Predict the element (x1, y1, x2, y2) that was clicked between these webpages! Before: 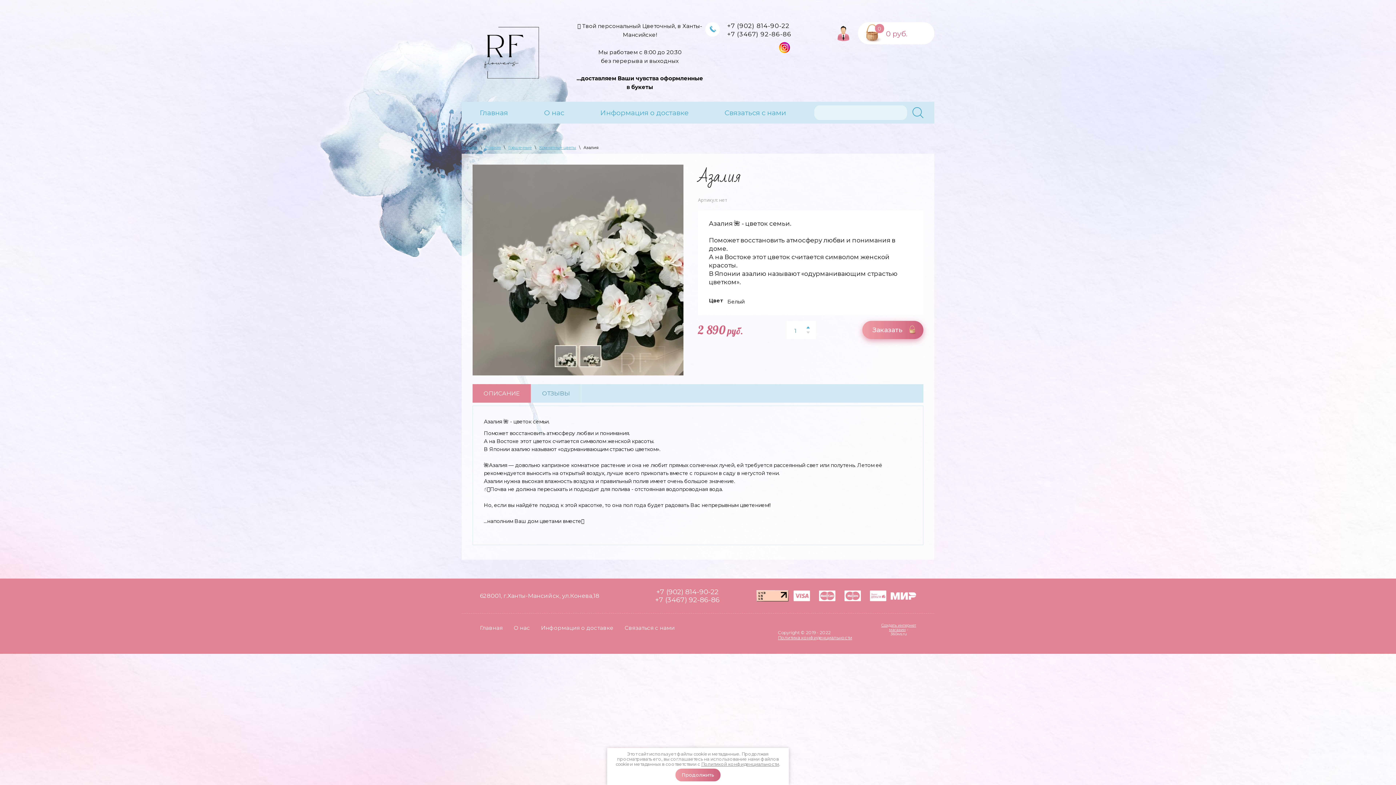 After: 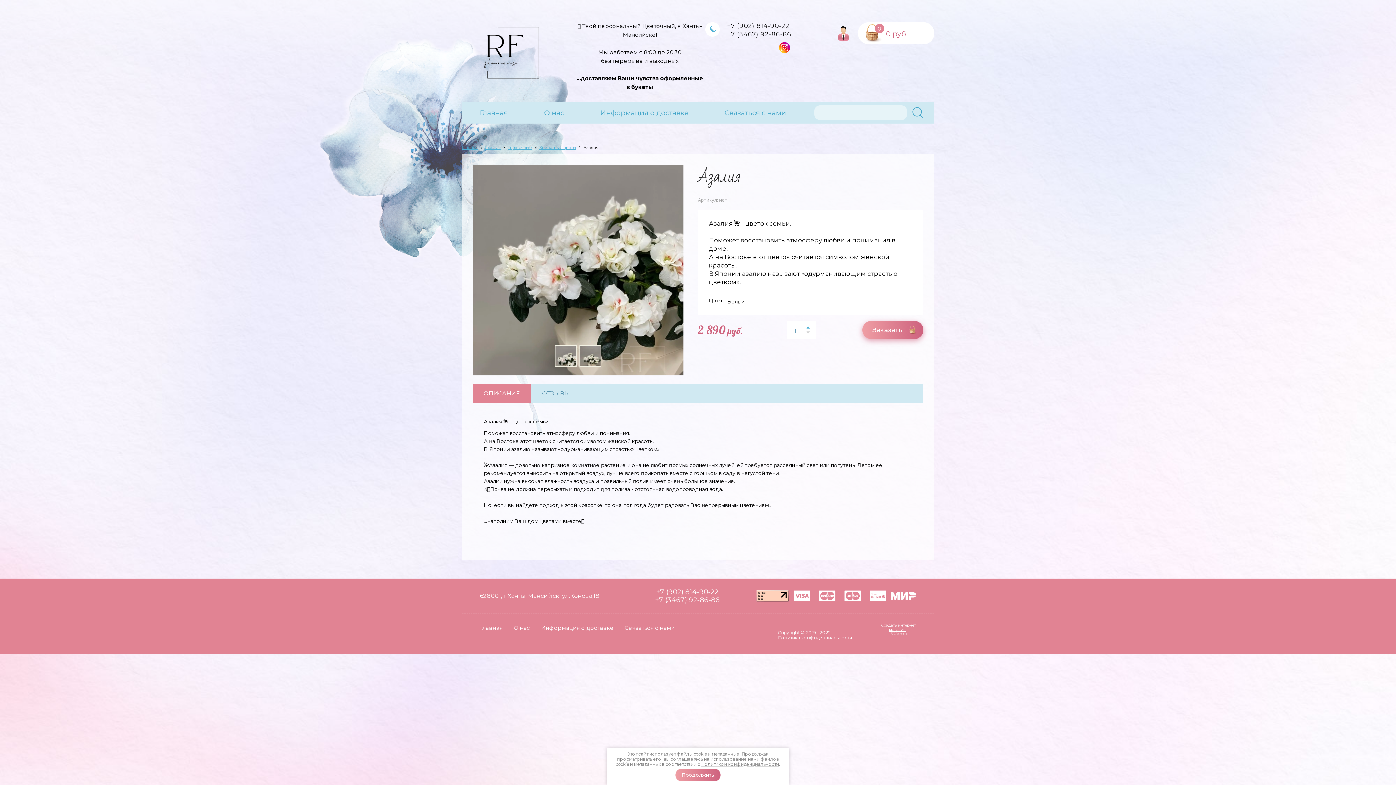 Action: bbox: (756, 597, 788, 603)